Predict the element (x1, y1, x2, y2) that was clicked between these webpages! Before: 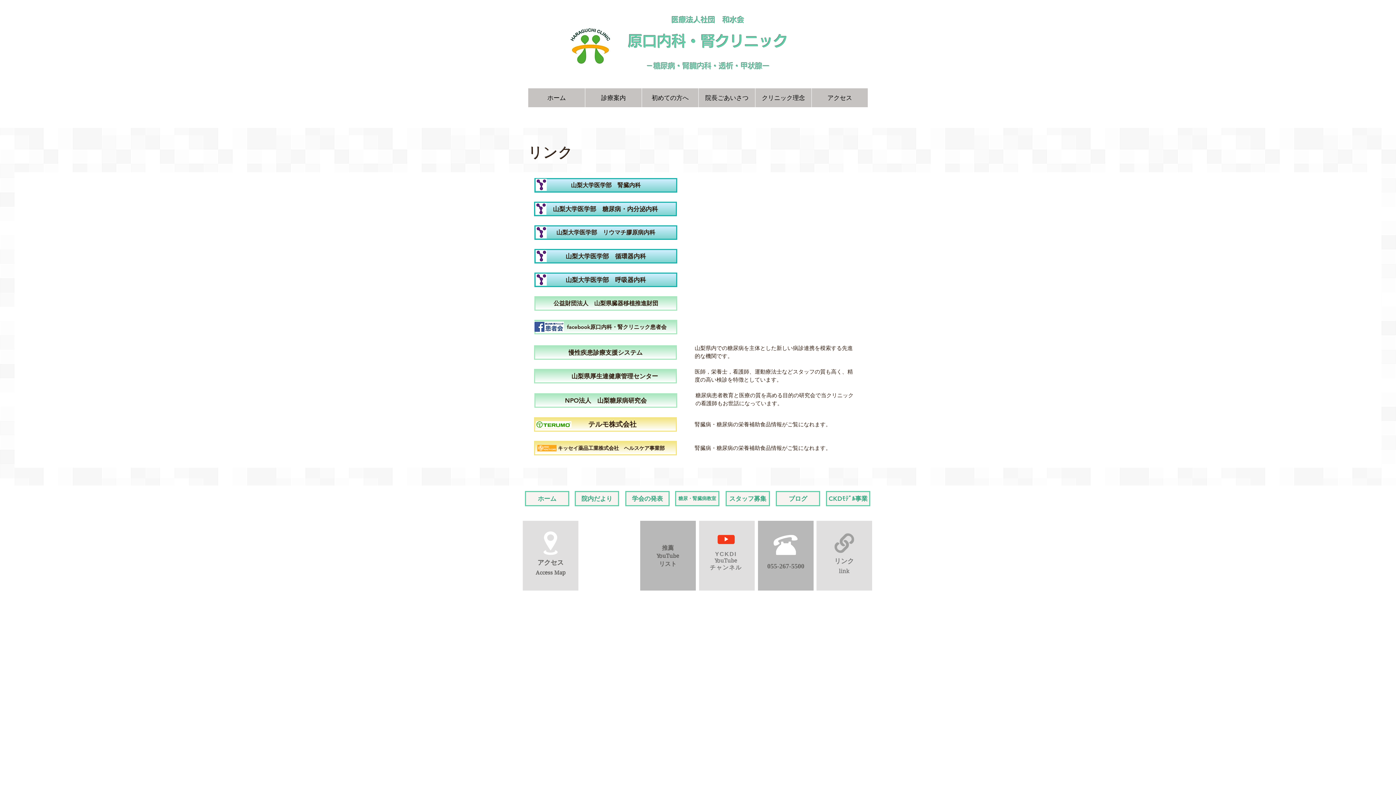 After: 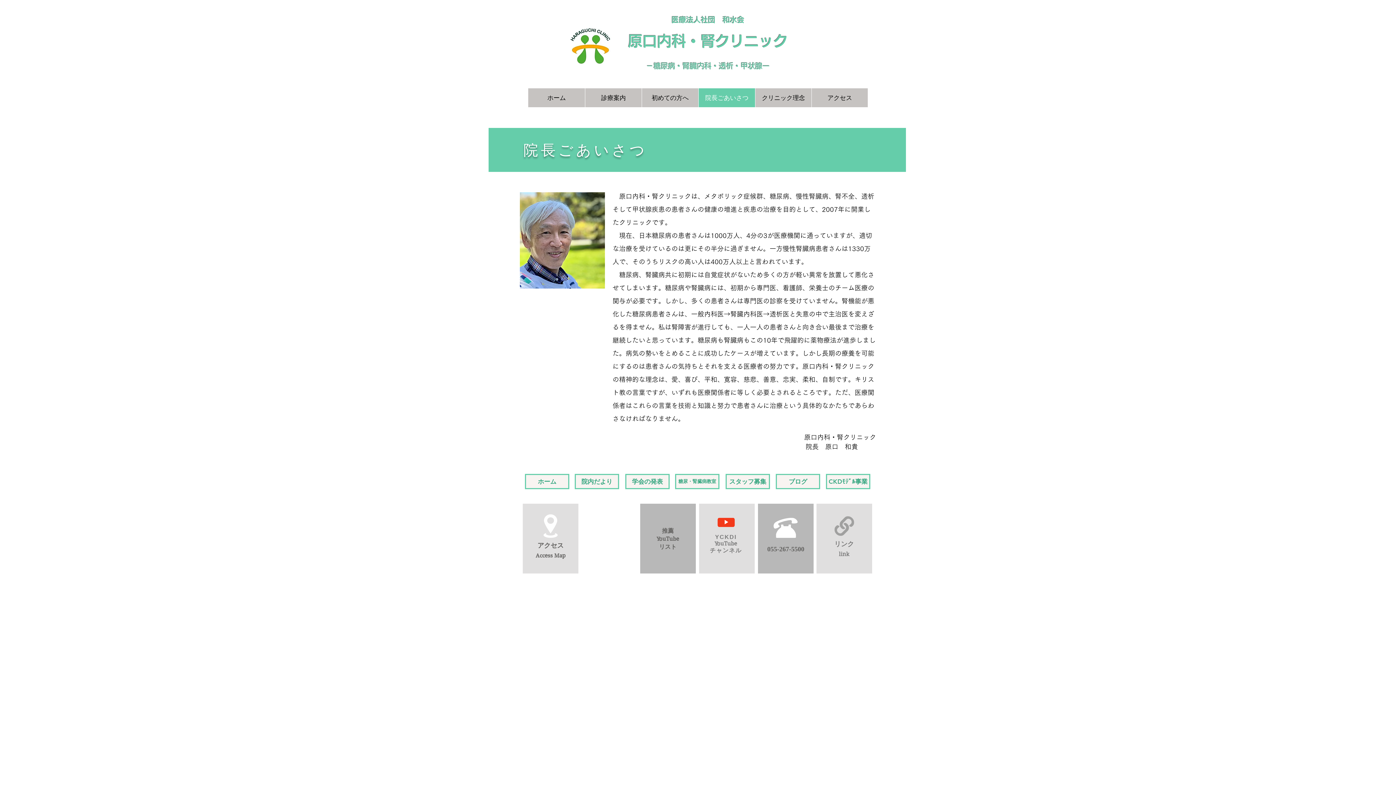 Action: label: 院長ごあいさつ bbox: (698, 88, 755, 107)